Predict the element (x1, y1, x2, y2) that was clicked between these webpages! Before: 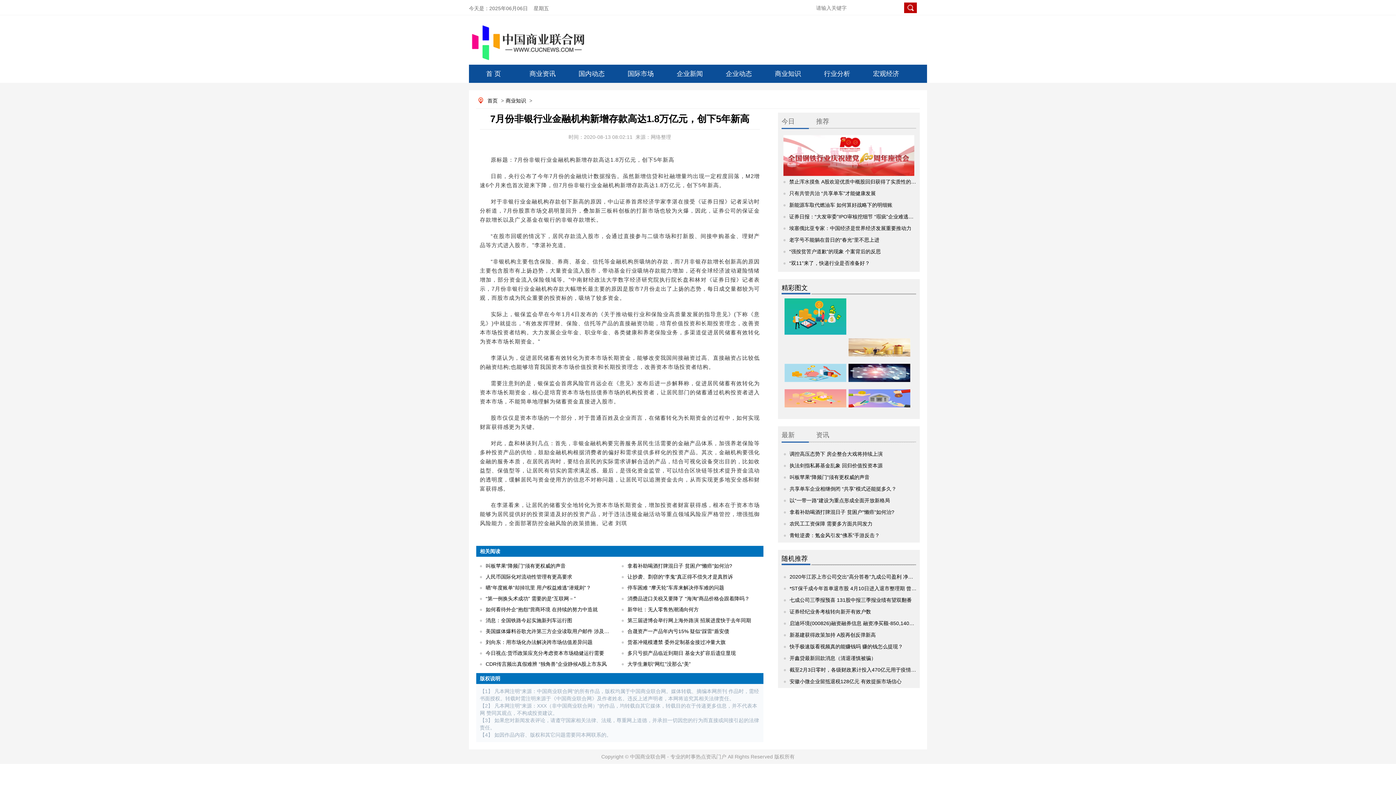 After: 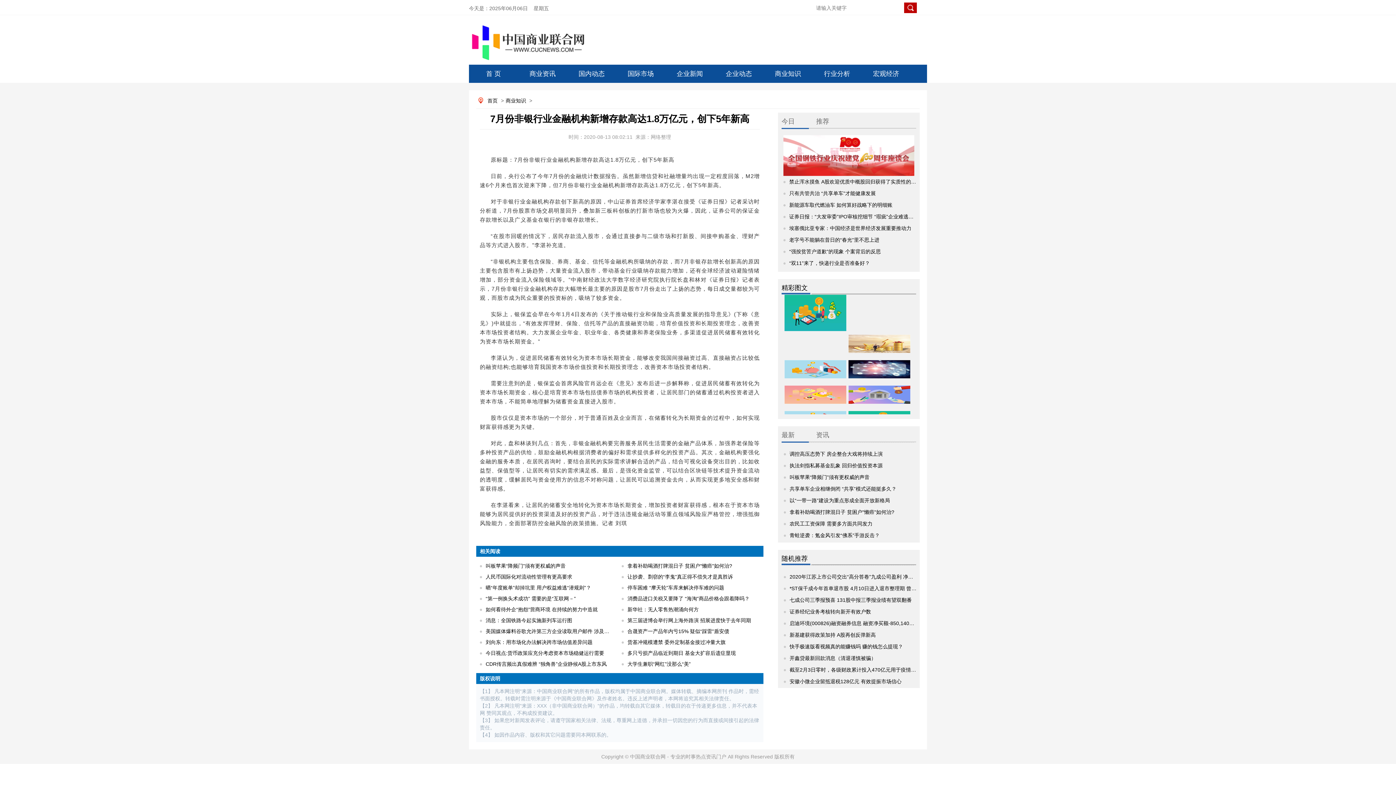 Action: label: 共享单车企业相继倒闭 “共享”模式还能挺多久？ bbox: (789, 486, 896, 492)